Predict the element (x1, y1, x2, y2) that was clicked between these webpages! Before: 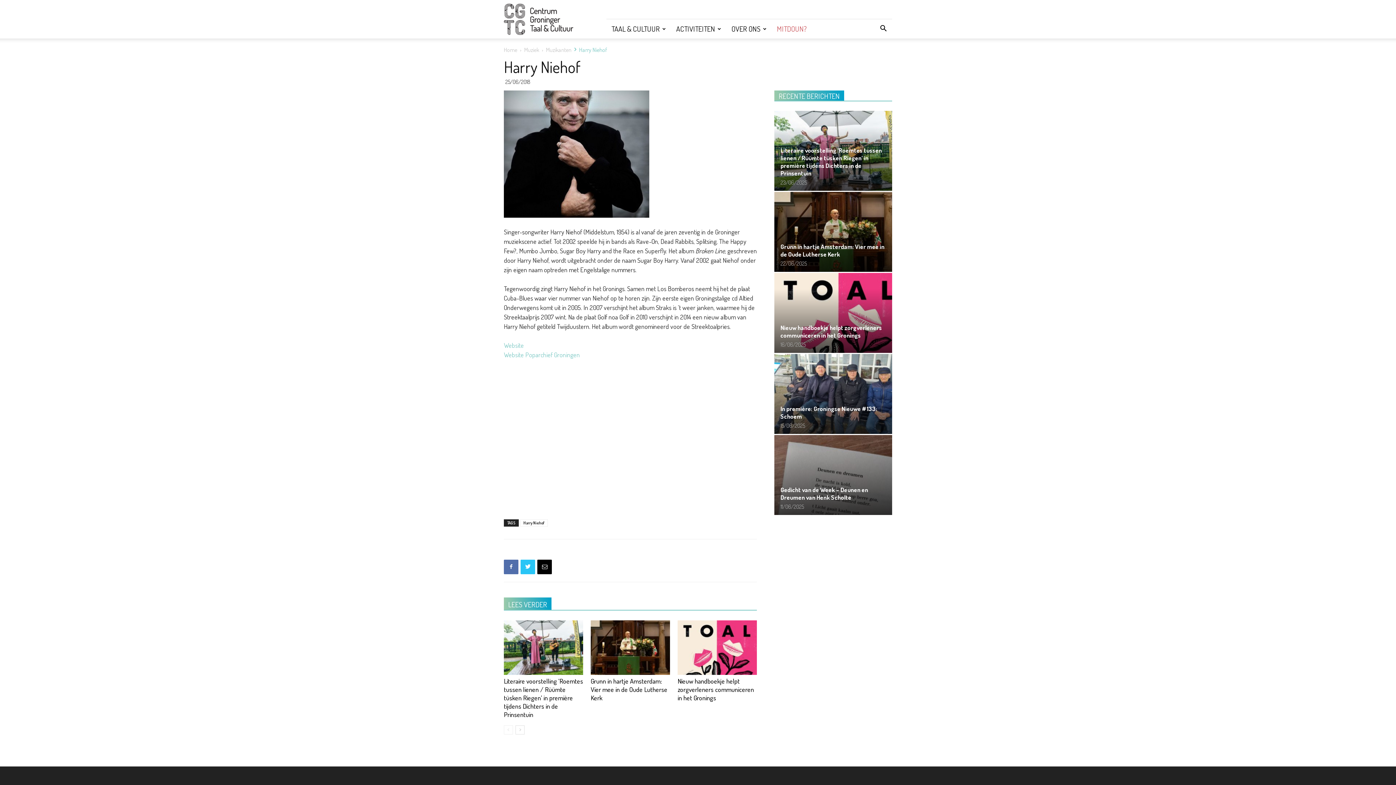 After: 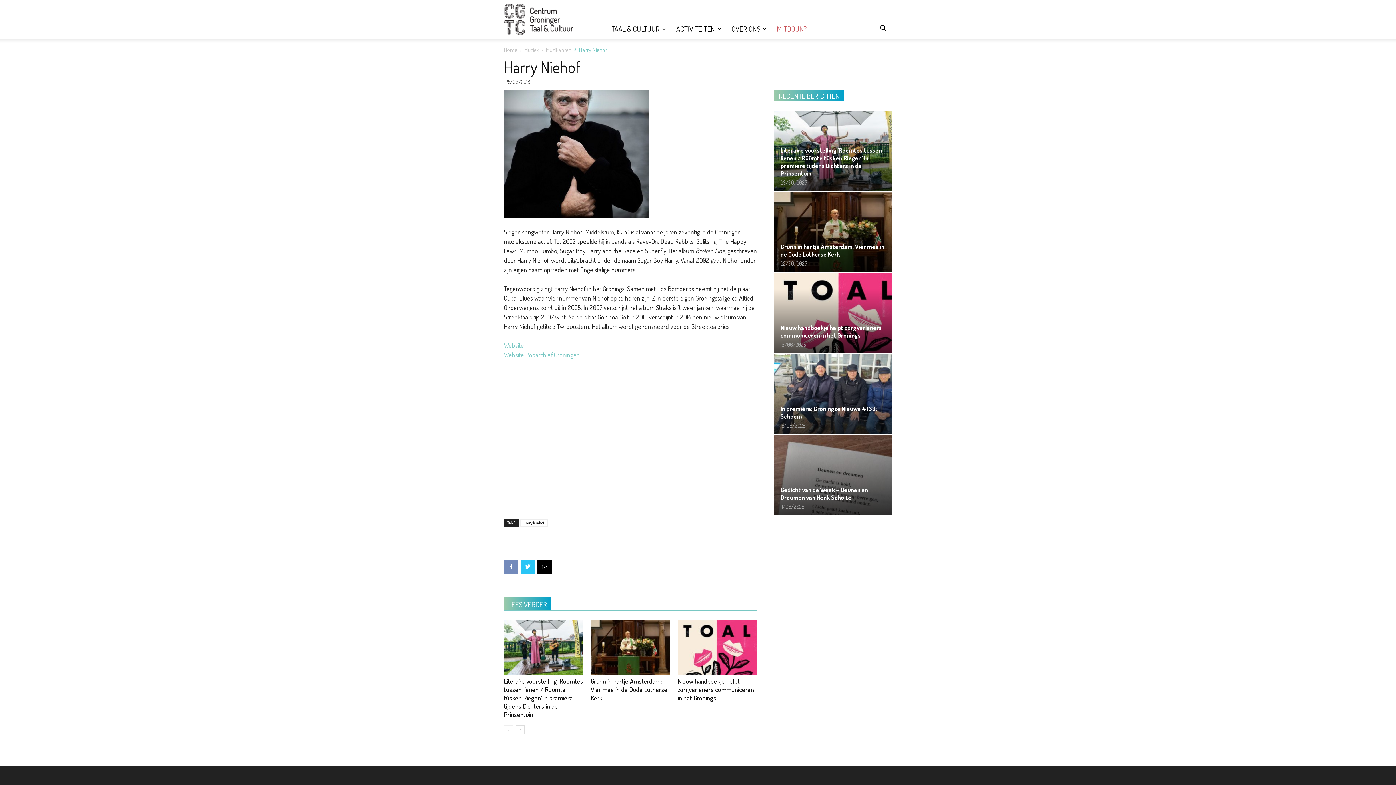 Action: bbox: (504, 559, 518, 574)